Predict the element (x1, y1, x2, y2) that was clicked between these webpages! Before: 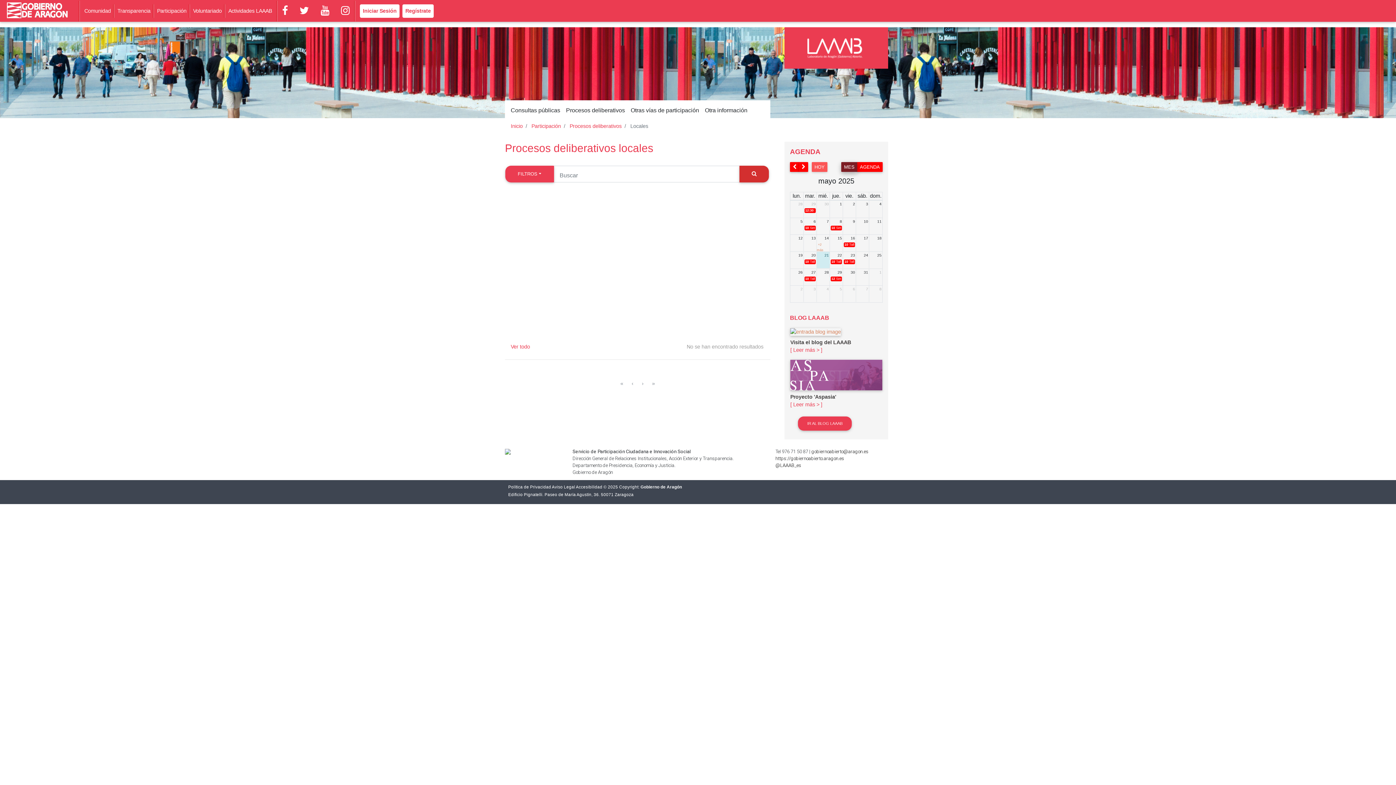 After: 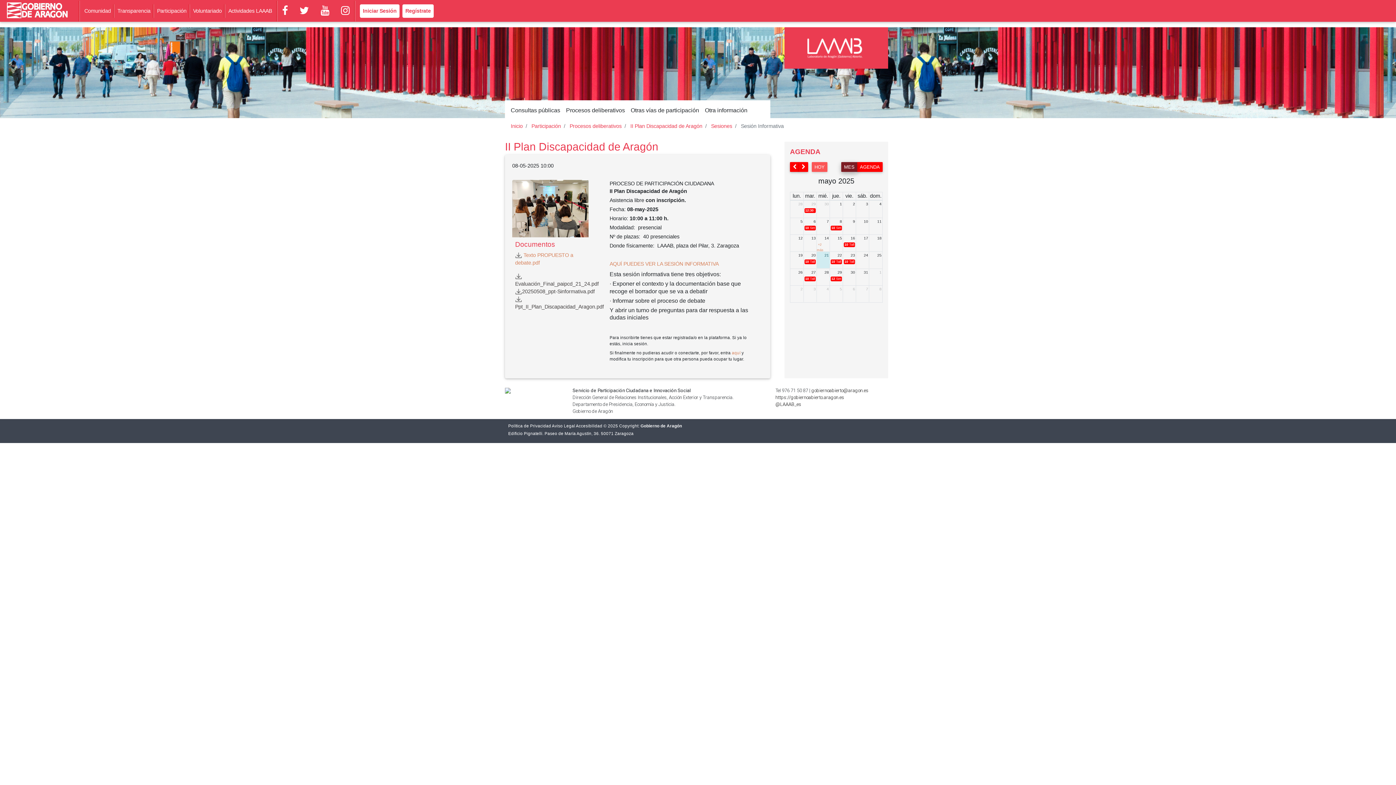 Action: label: 10 Sesión Informativa bbox: (830, 225, 842, 230)